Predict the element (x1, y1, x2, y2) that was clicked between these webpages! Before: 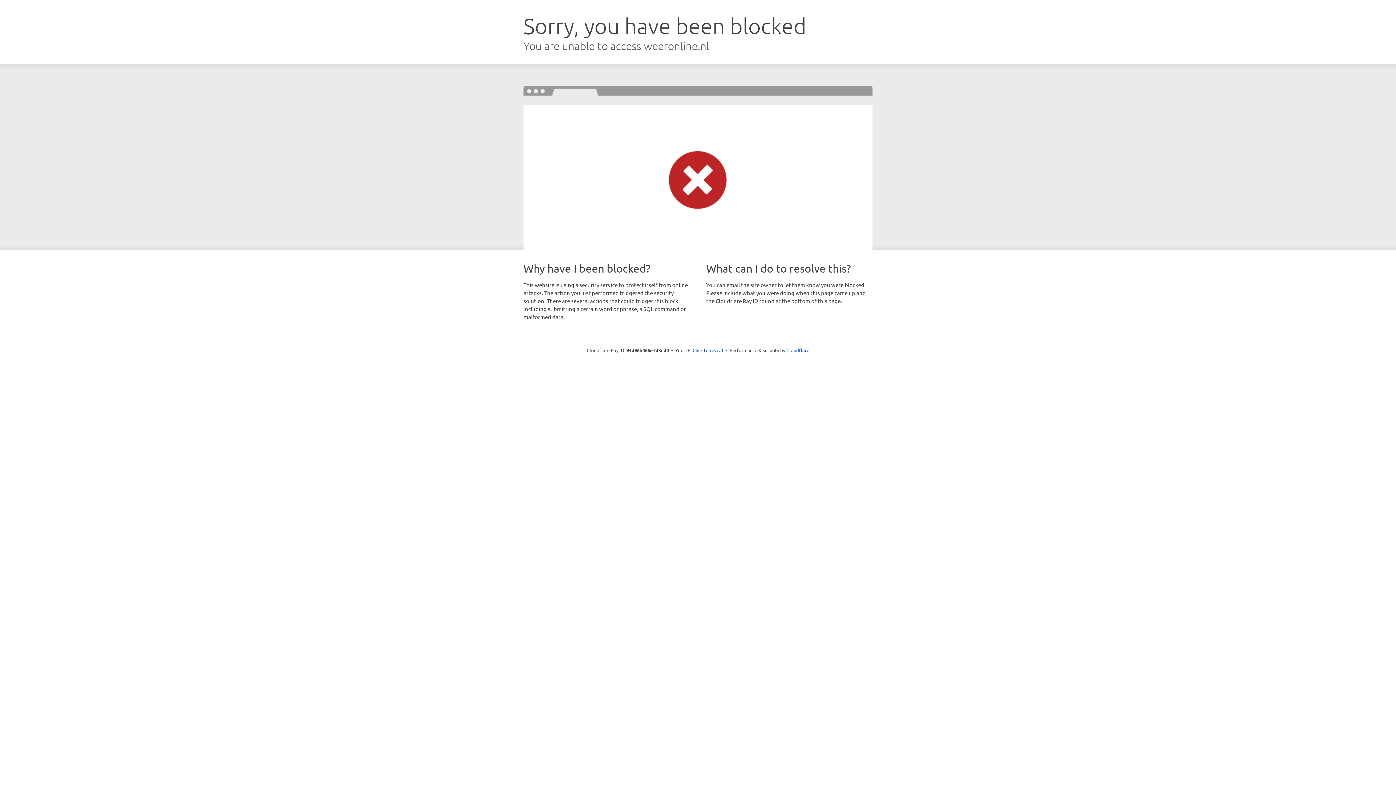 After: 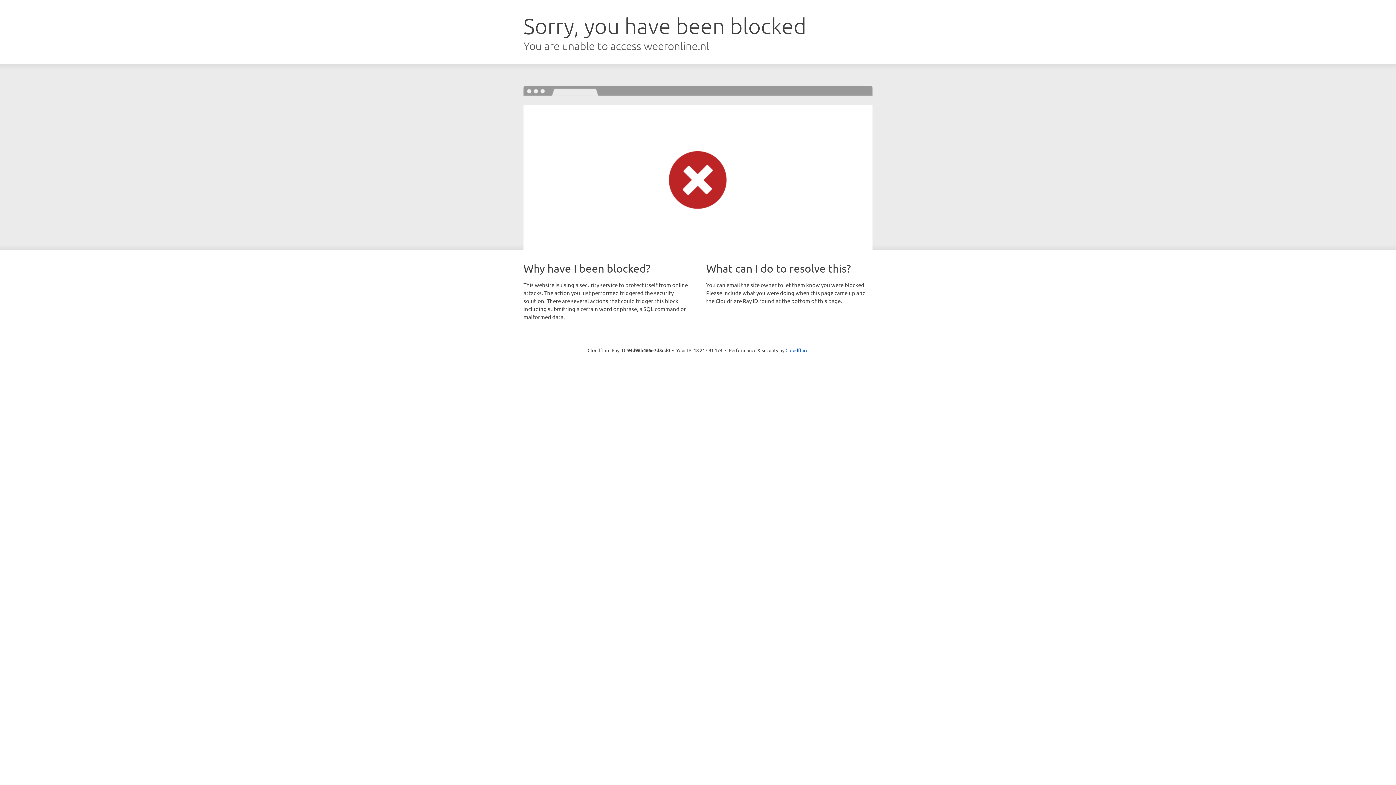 Action: label: Click to reveal bbox: (692, 346, 723, 353)